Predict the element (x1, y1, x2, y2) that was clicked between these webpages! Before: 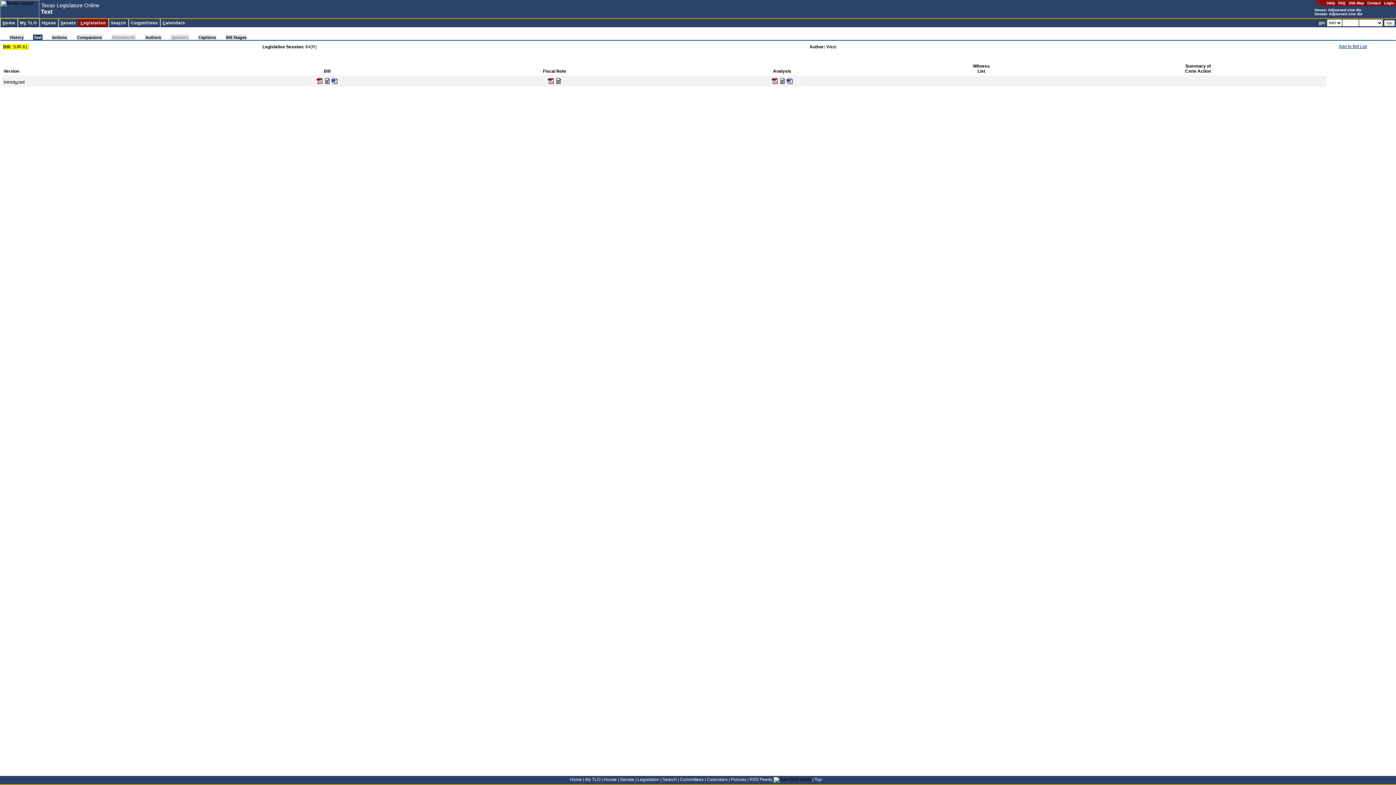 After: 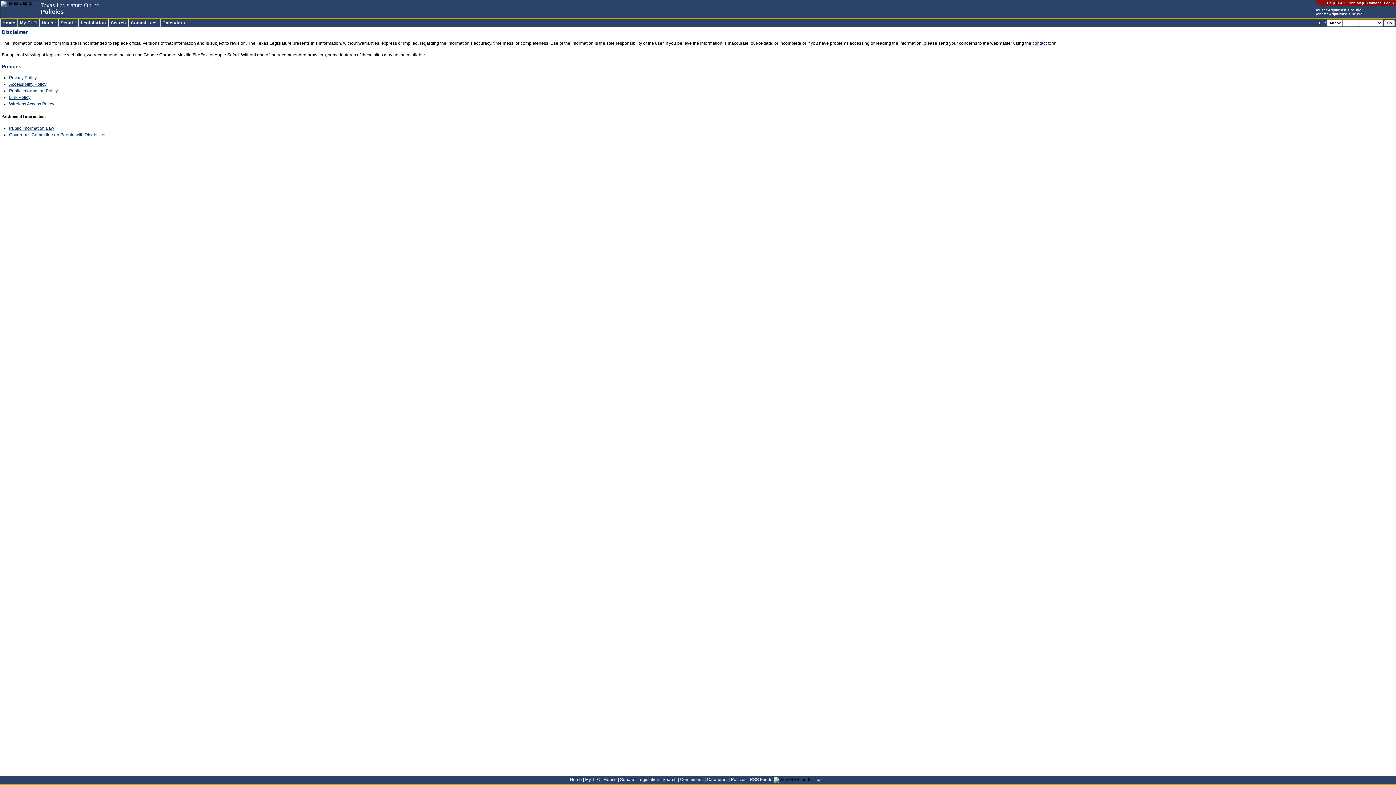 Action: bbox: (731, 777, 746, 782) label: Policies